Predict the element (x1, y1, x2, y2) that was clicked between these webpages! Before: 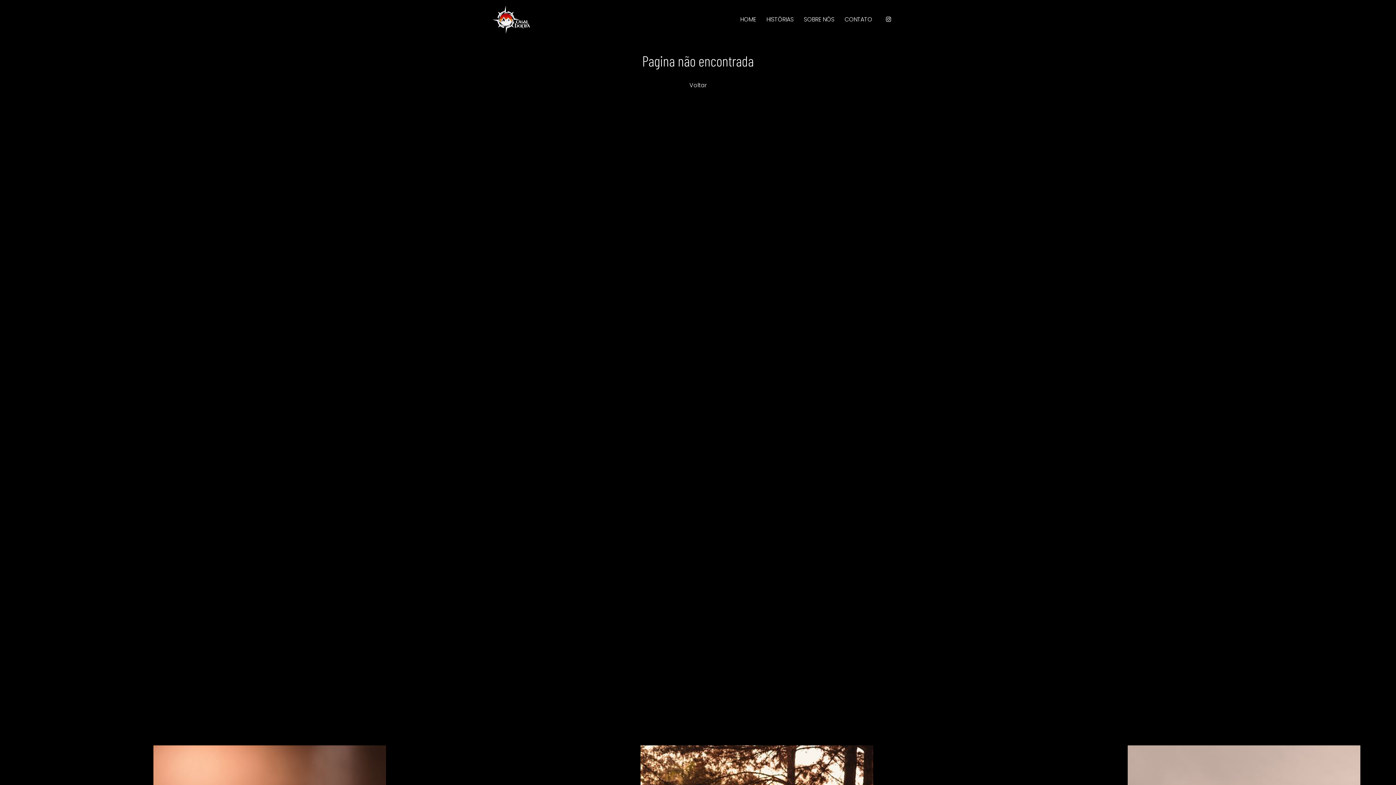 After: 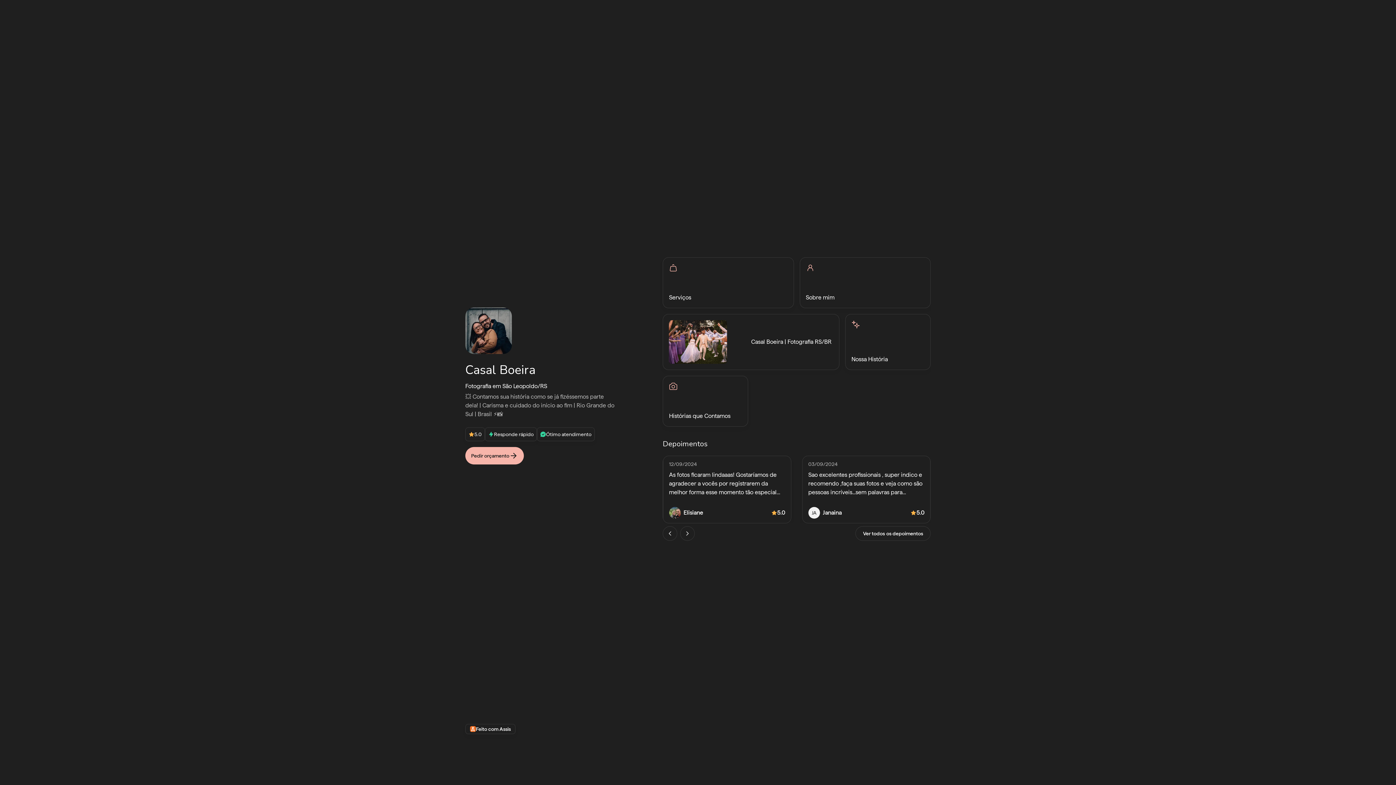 Action: bbox: (841, 15, 875, 23) label: CONTATO